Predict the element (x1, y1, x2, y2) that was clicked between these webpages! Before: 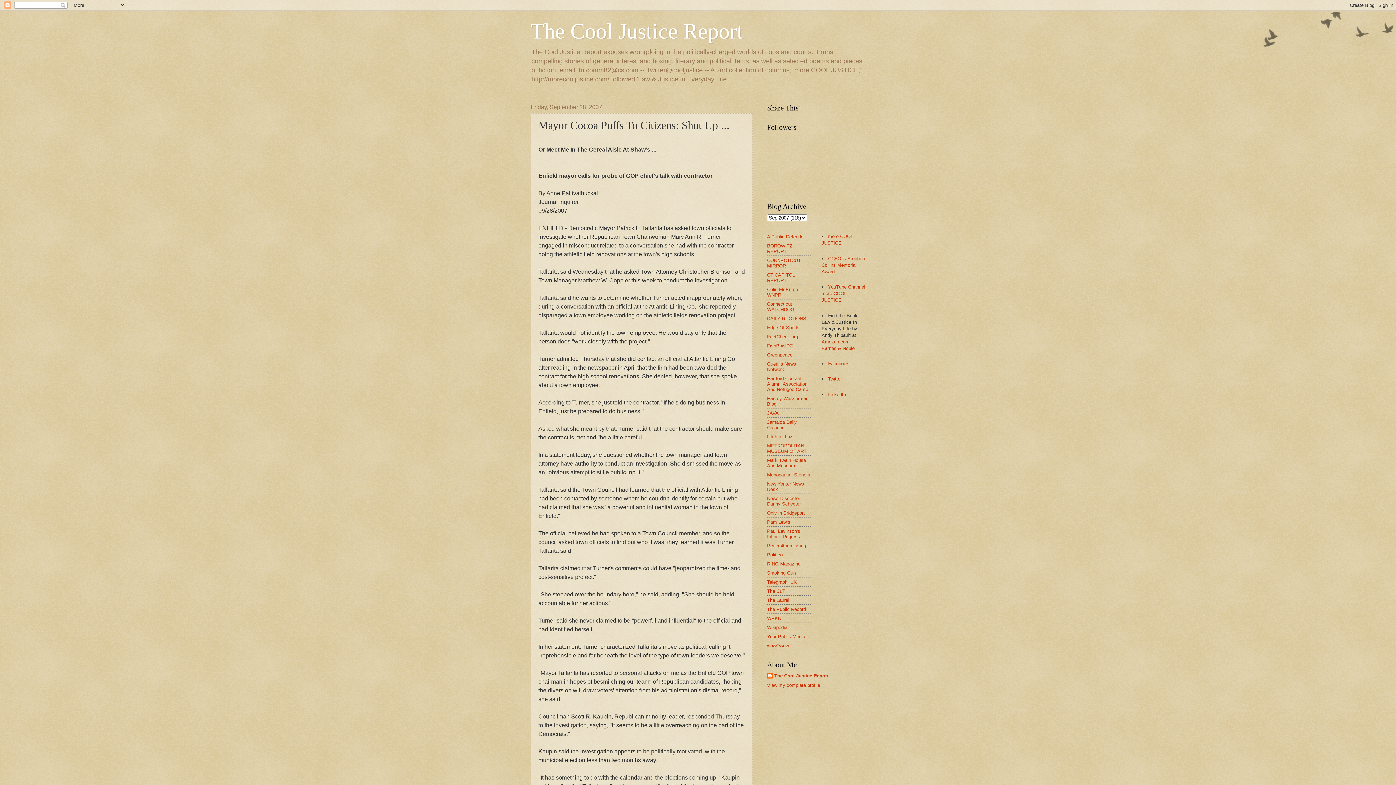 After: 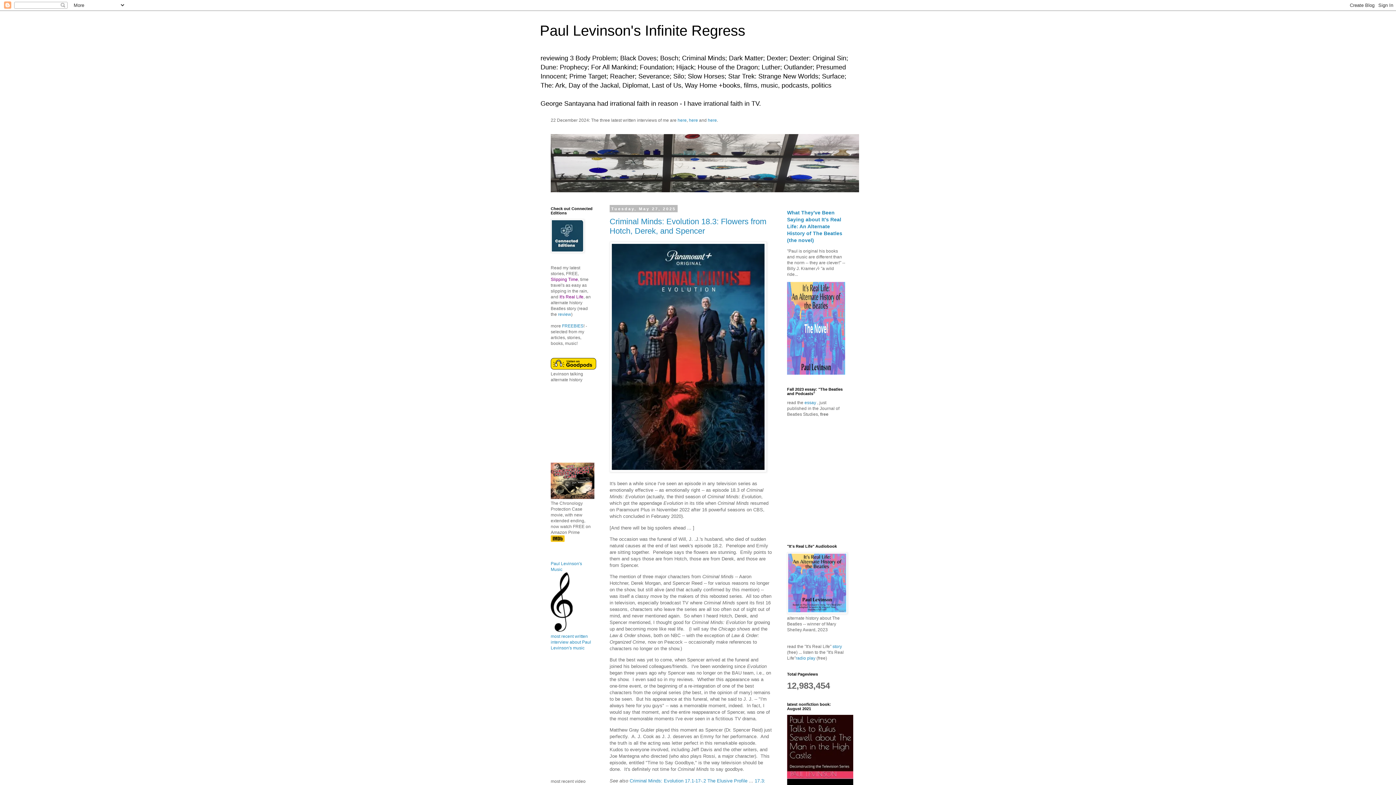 Action: bbox: (767, 528, 800, 539) label: Paul Levinson's Infinite Regress